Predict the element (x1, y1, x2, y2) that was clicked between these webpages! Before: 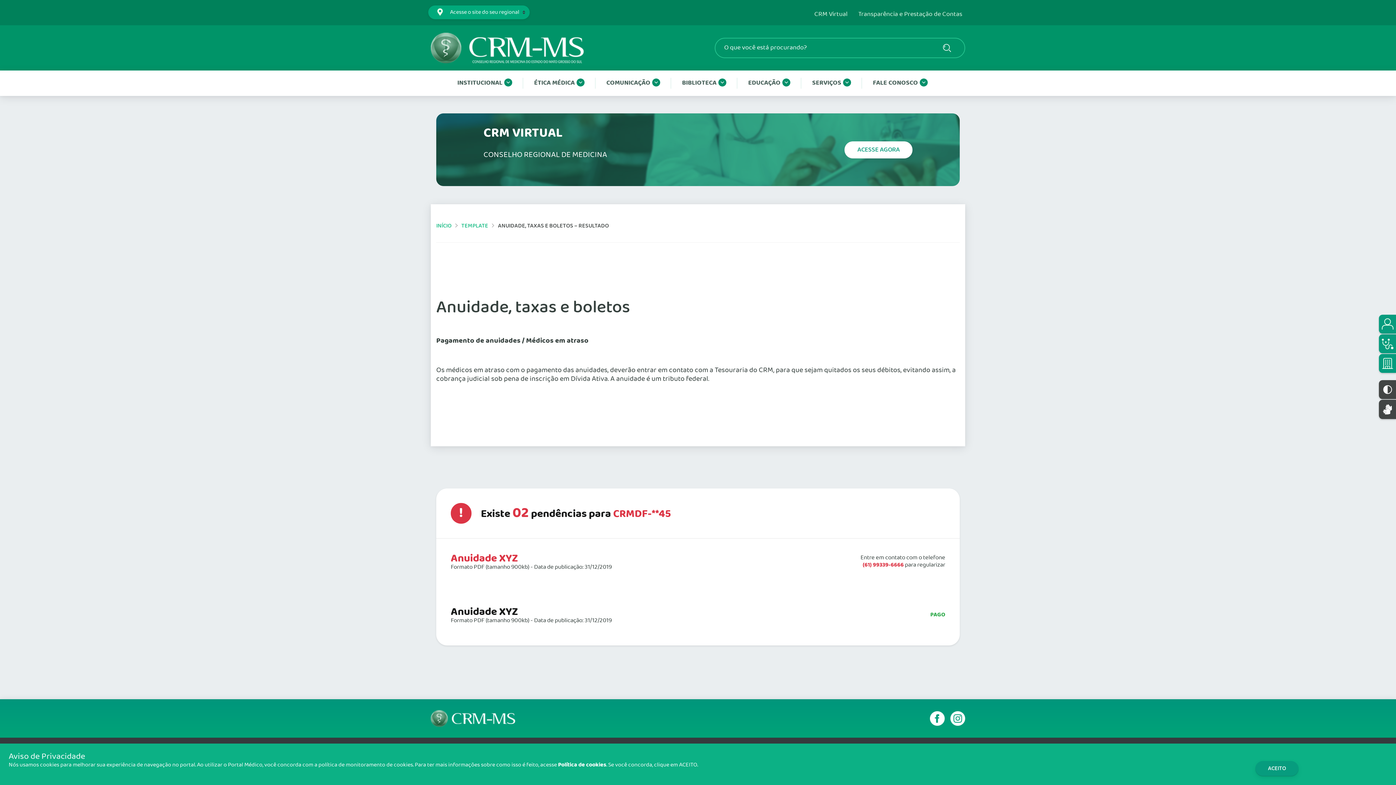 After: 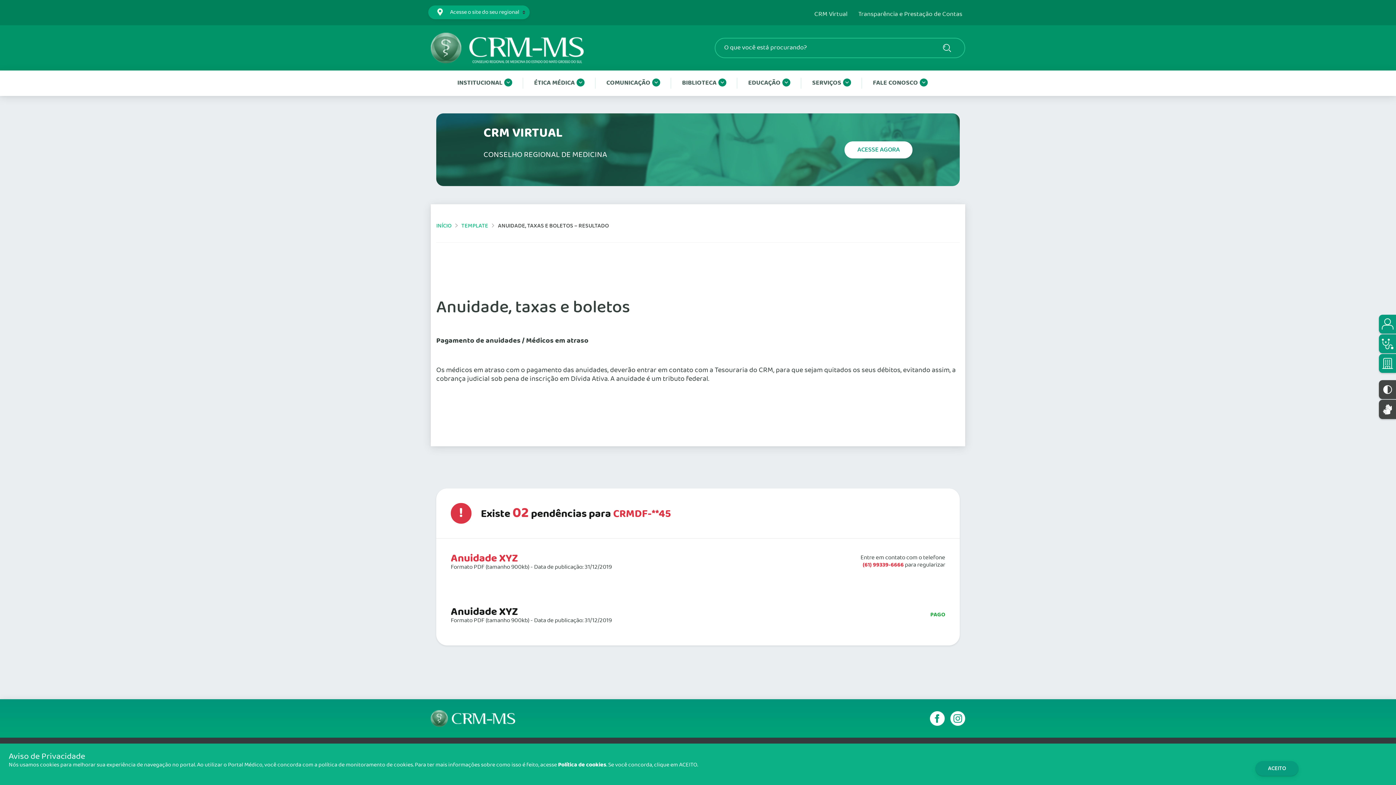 Action: bbox: (924, 711, 945, 726)